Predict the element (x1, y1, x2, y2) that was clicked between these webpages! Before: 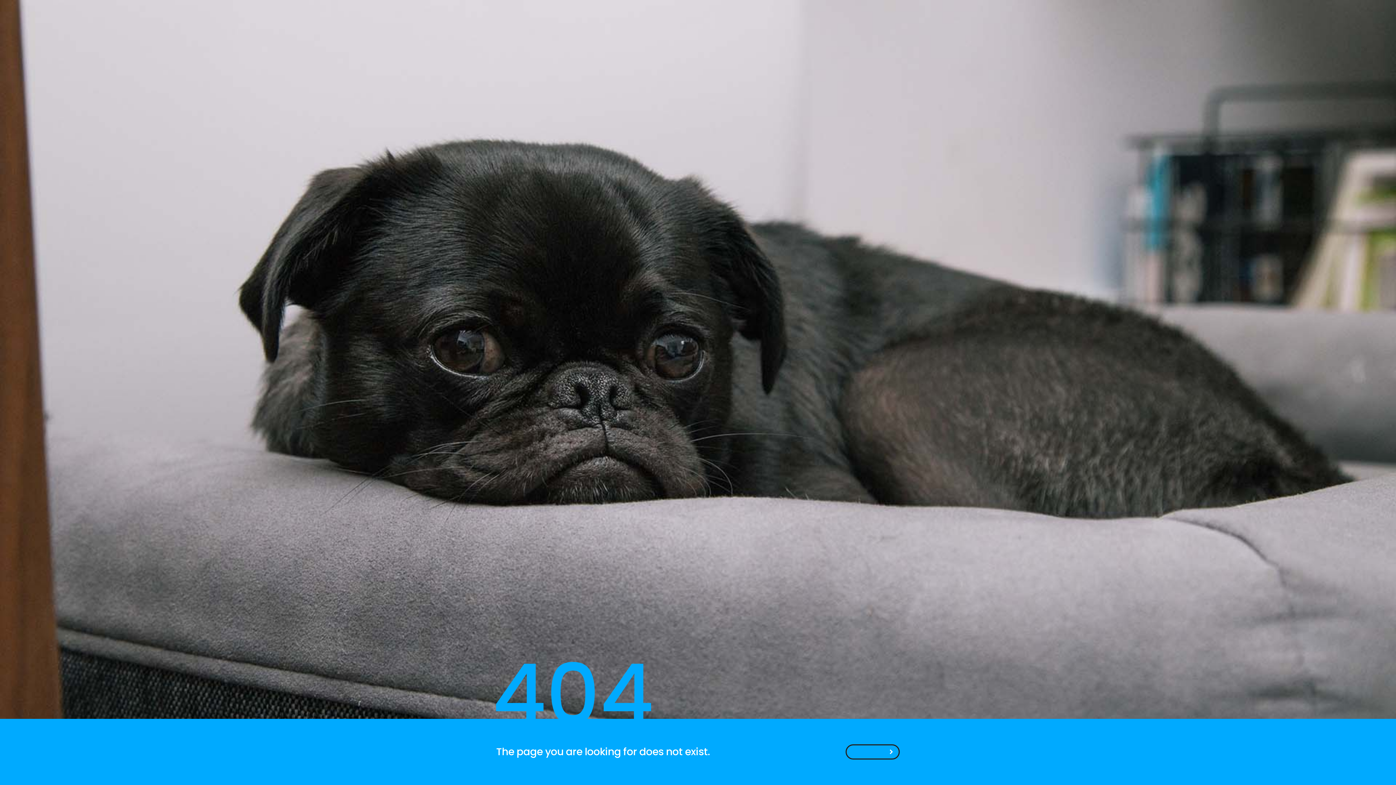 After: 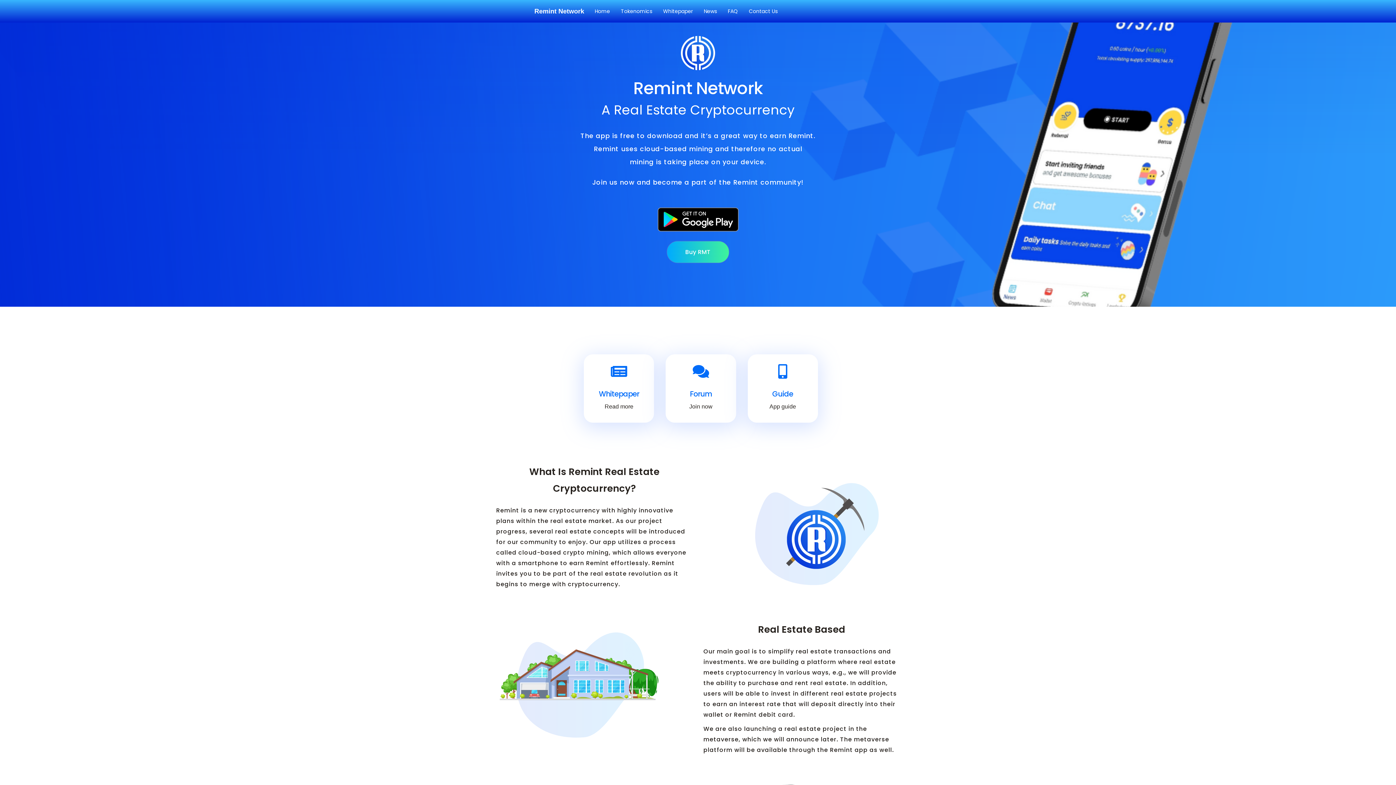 Action: bbox: (845, 744, 900, 760) label: homepage